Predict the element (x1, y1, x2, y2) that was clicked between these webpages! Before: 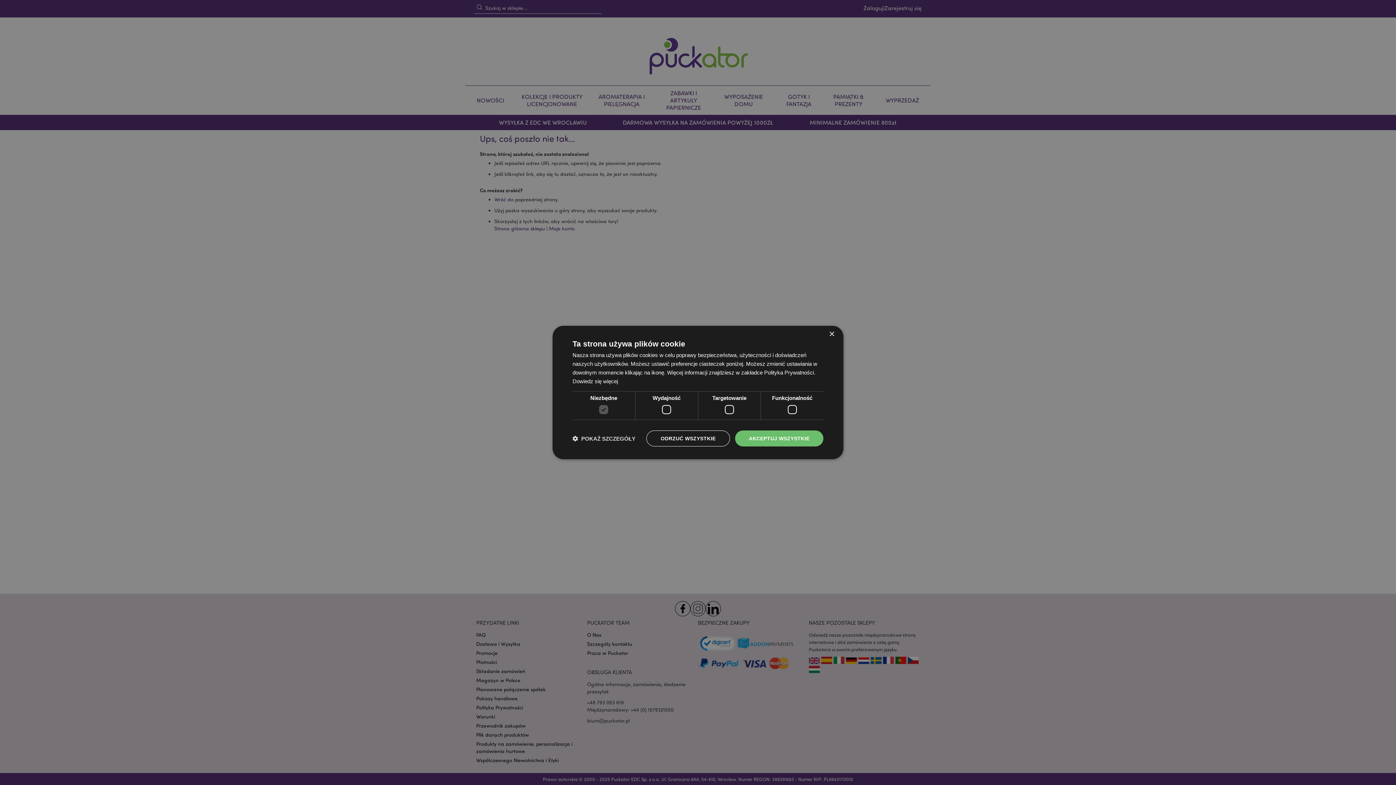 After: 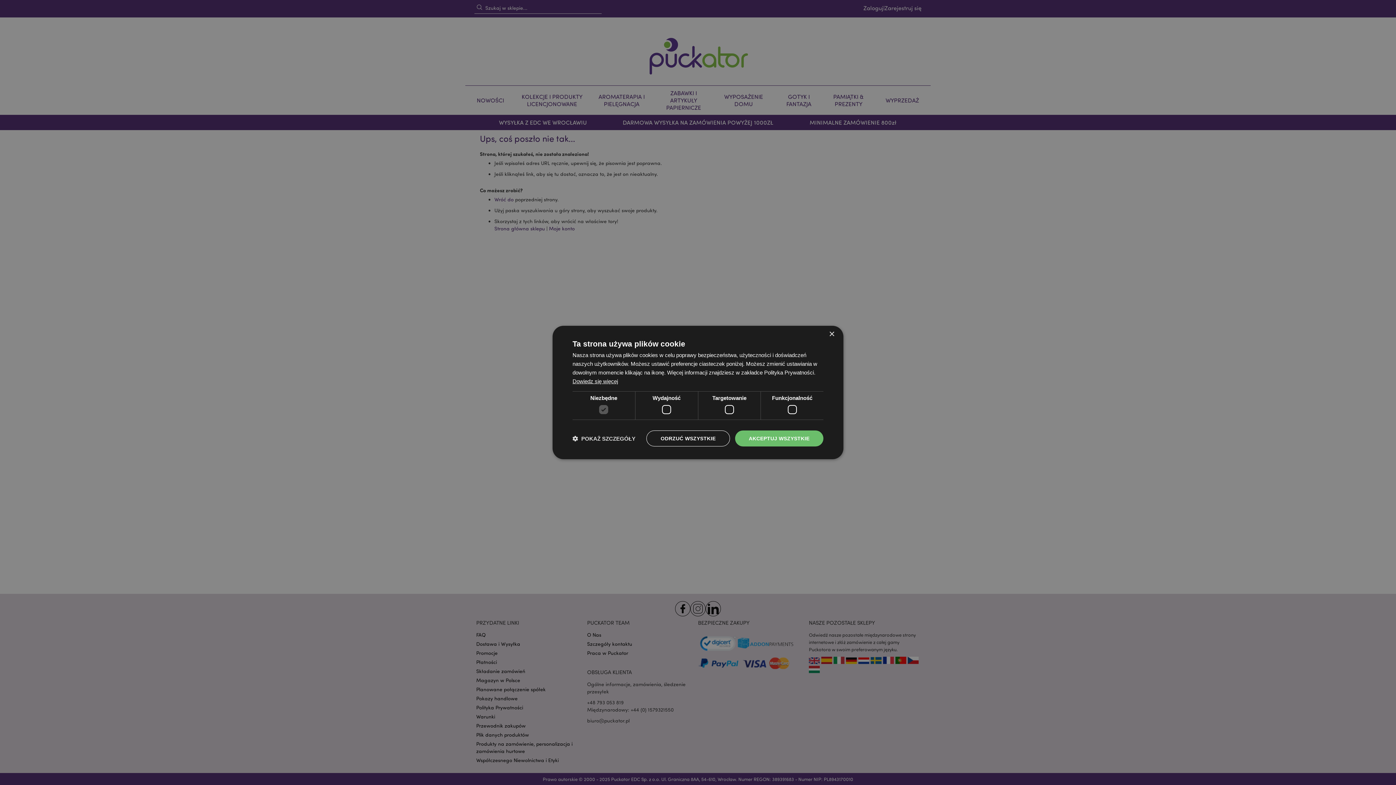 Action: label: Dowiedz się więcej, opens a new window bbox: (572, 378, 618, 384)